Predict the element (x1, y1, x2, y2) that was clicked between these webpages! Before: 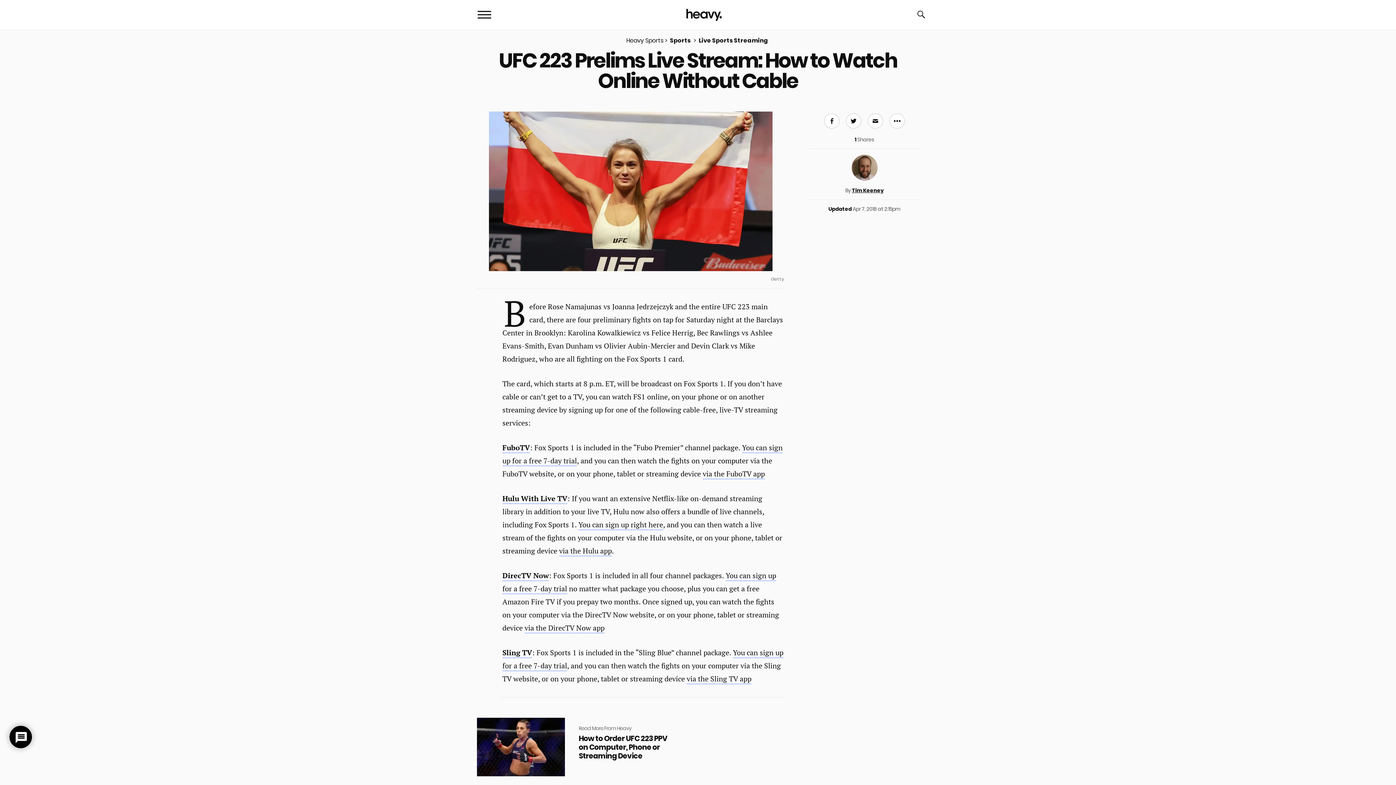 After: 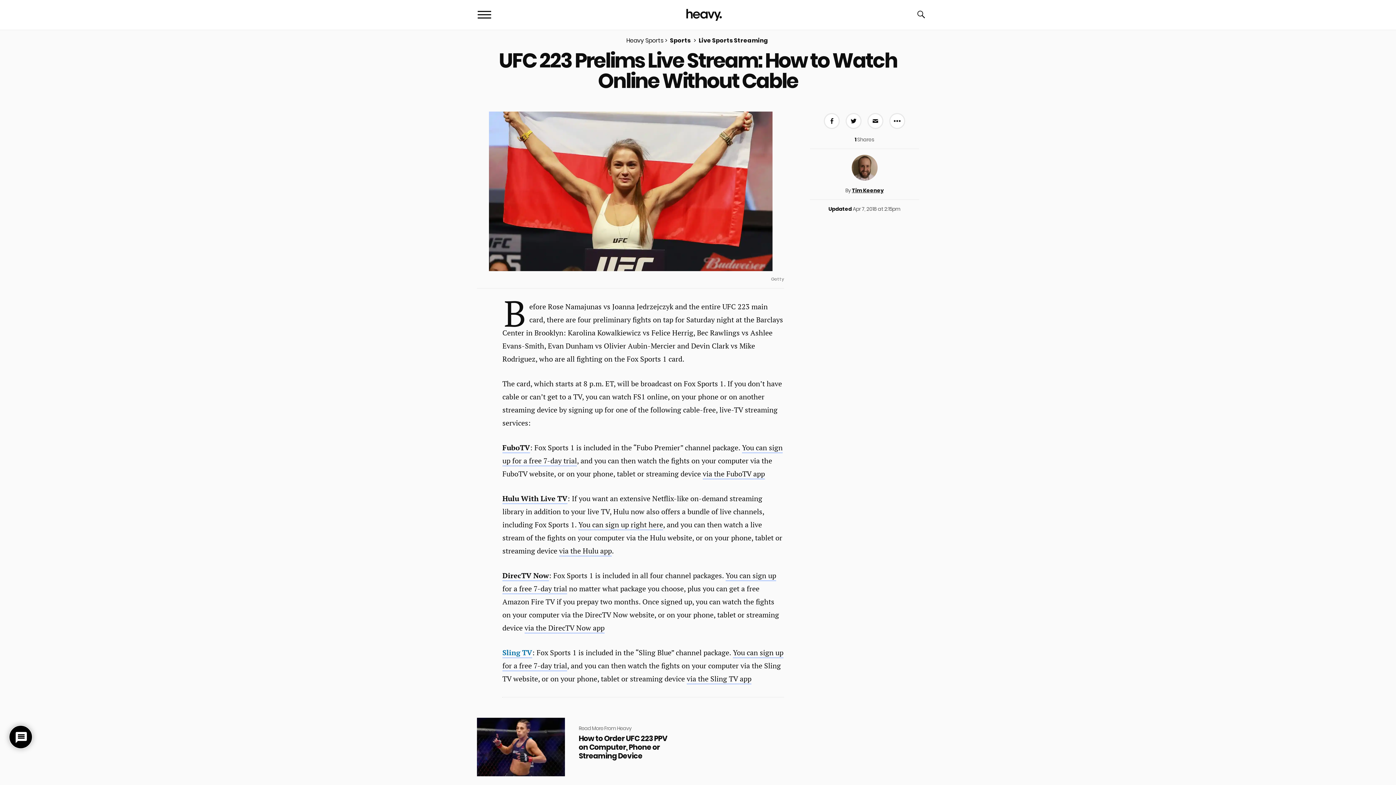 Action: label: Sling TV bbox: (502, 647, 532, 658)